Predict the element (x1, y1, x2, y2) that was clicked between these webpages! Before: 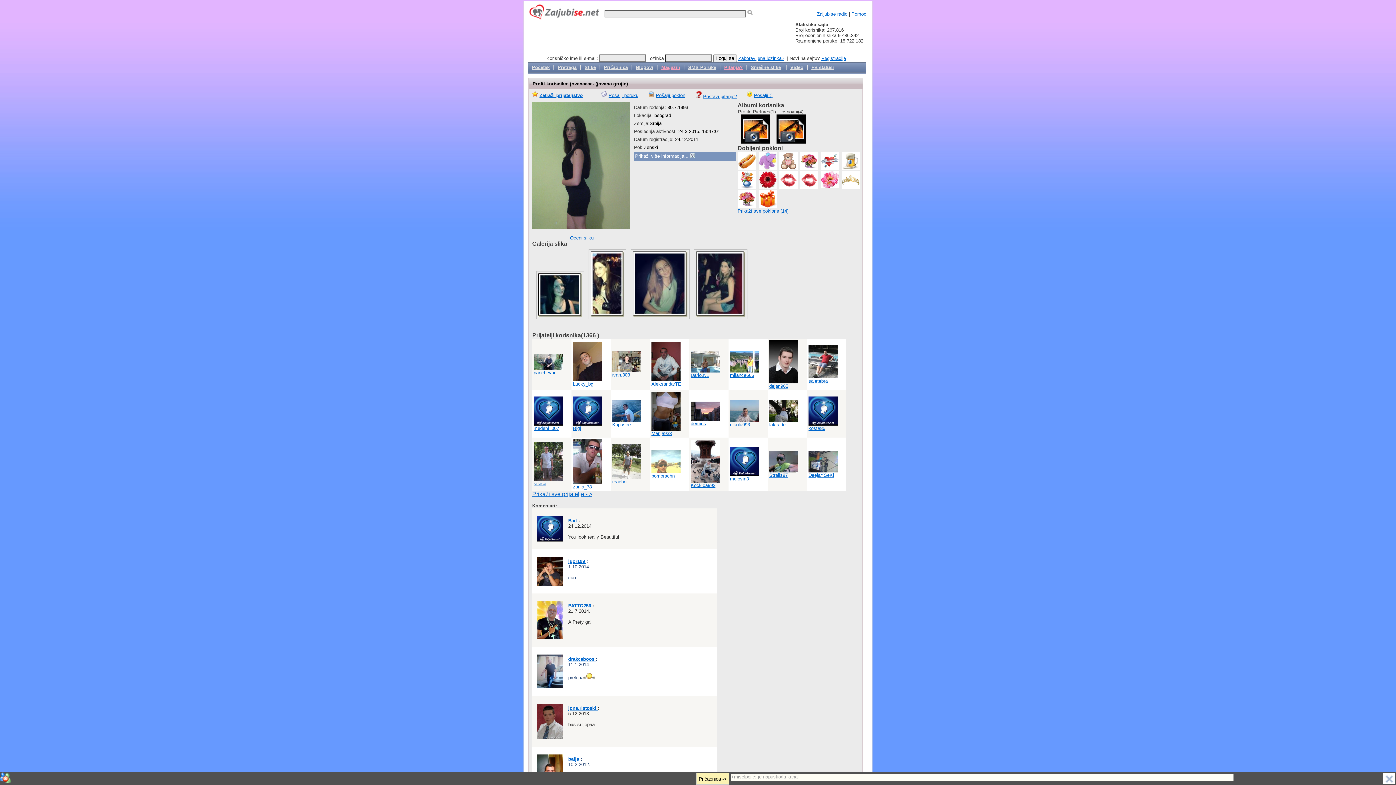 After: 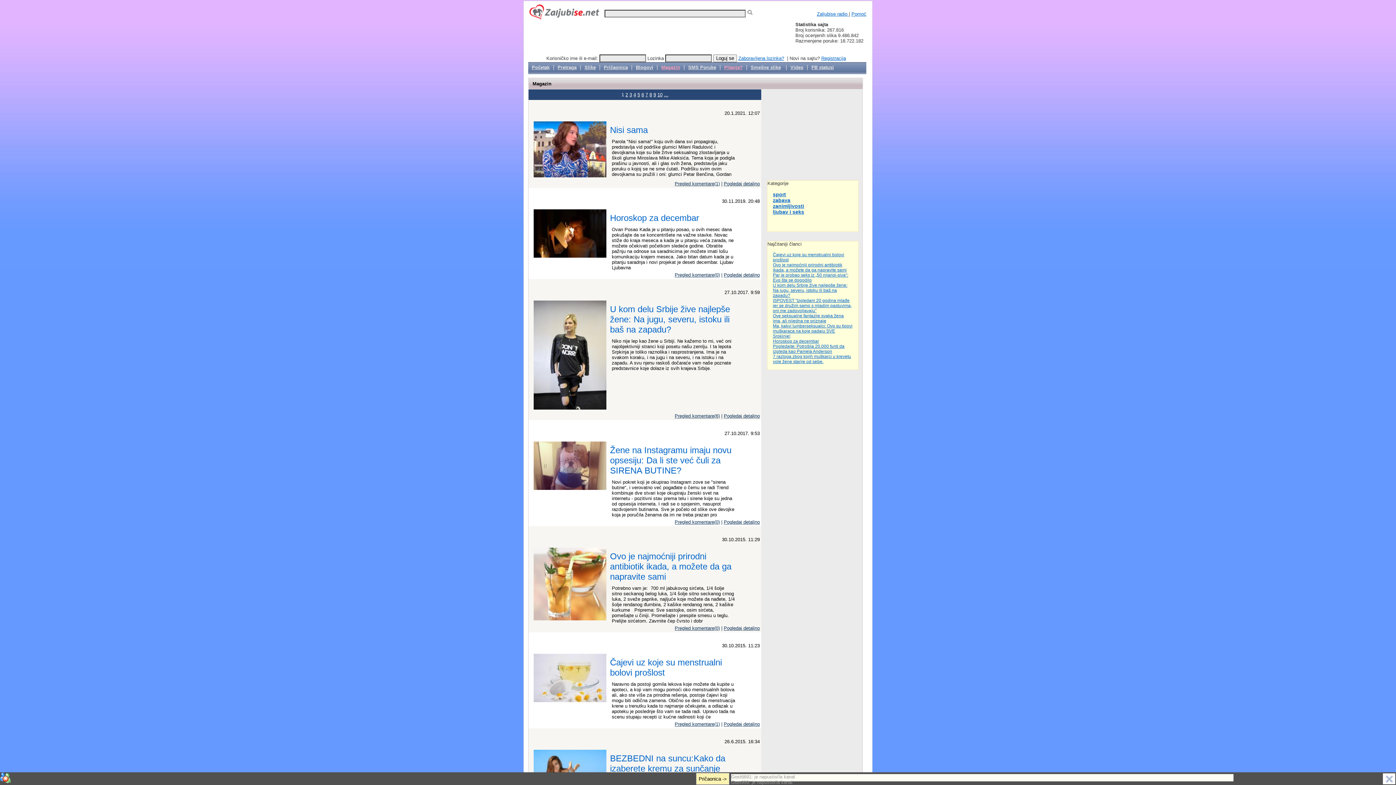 Action: bbox: (659, 62, 682, 72) label: Magazin